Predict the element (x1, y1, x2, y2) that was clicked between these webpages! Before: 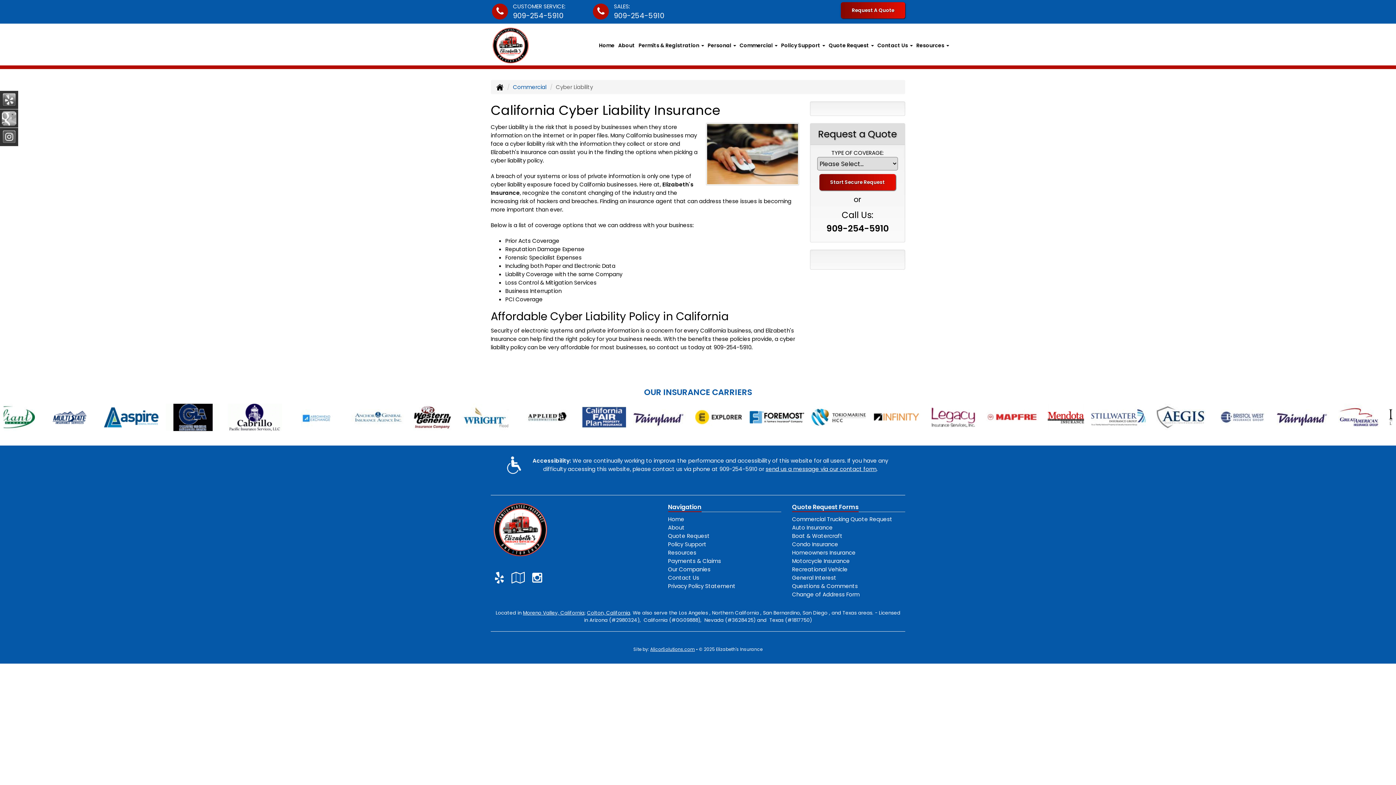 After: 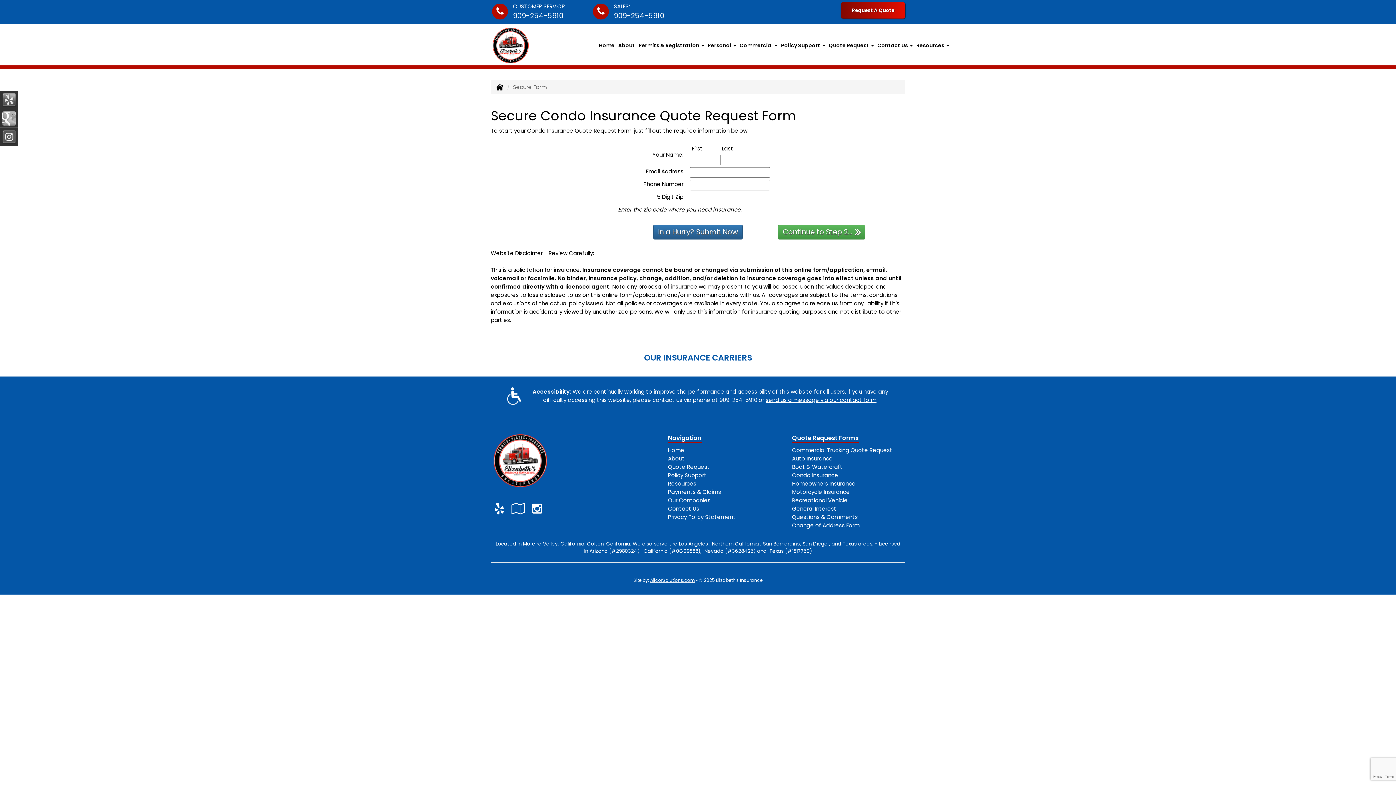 Action: bbox: (792, 540, 838, 548) label: Condo Insurance